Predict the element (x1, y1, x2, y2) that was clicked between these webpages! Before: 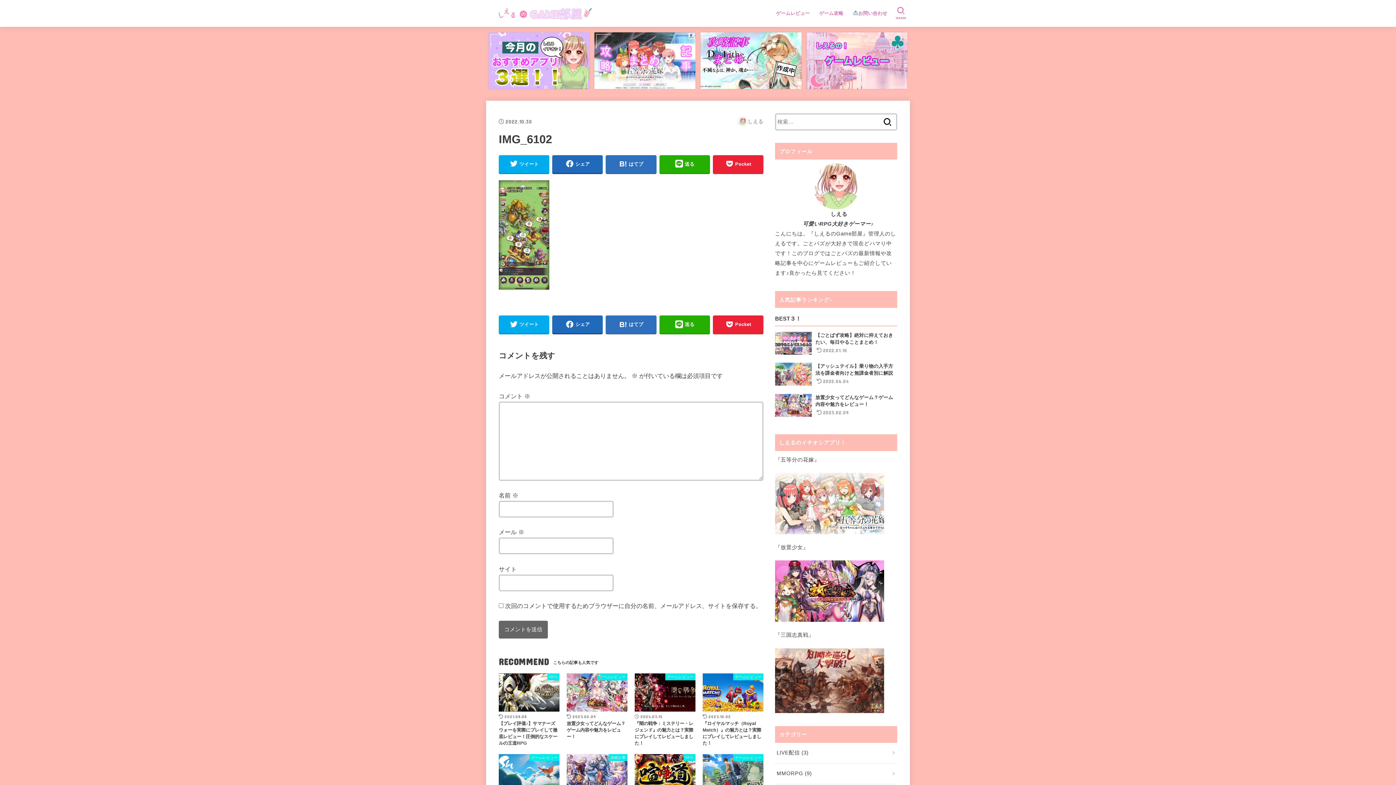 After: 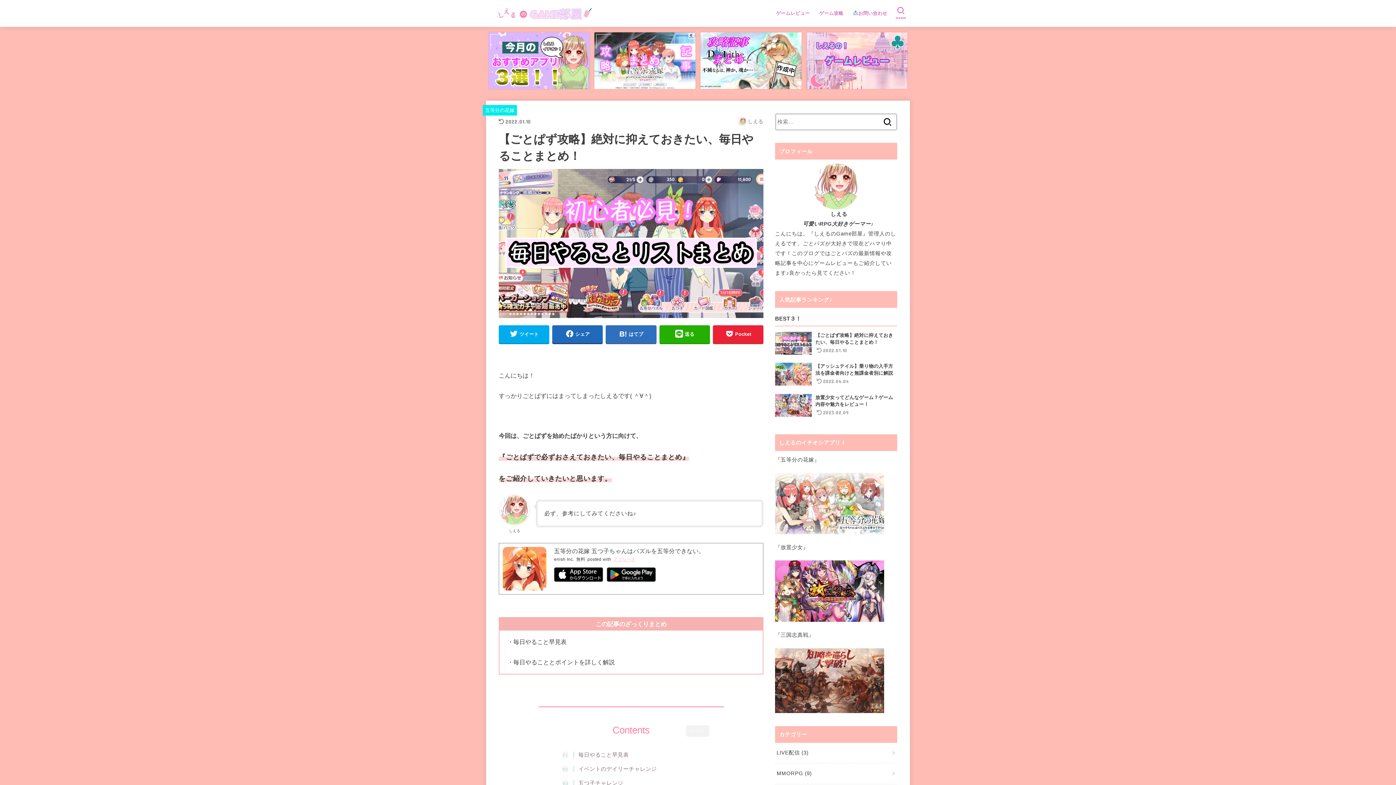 Action: label: 【ごとぱず攻略】絶対に抑えておきたい、毎日やることまとめ！
2022.01.10 bbox: (775, 328, 897, 359)